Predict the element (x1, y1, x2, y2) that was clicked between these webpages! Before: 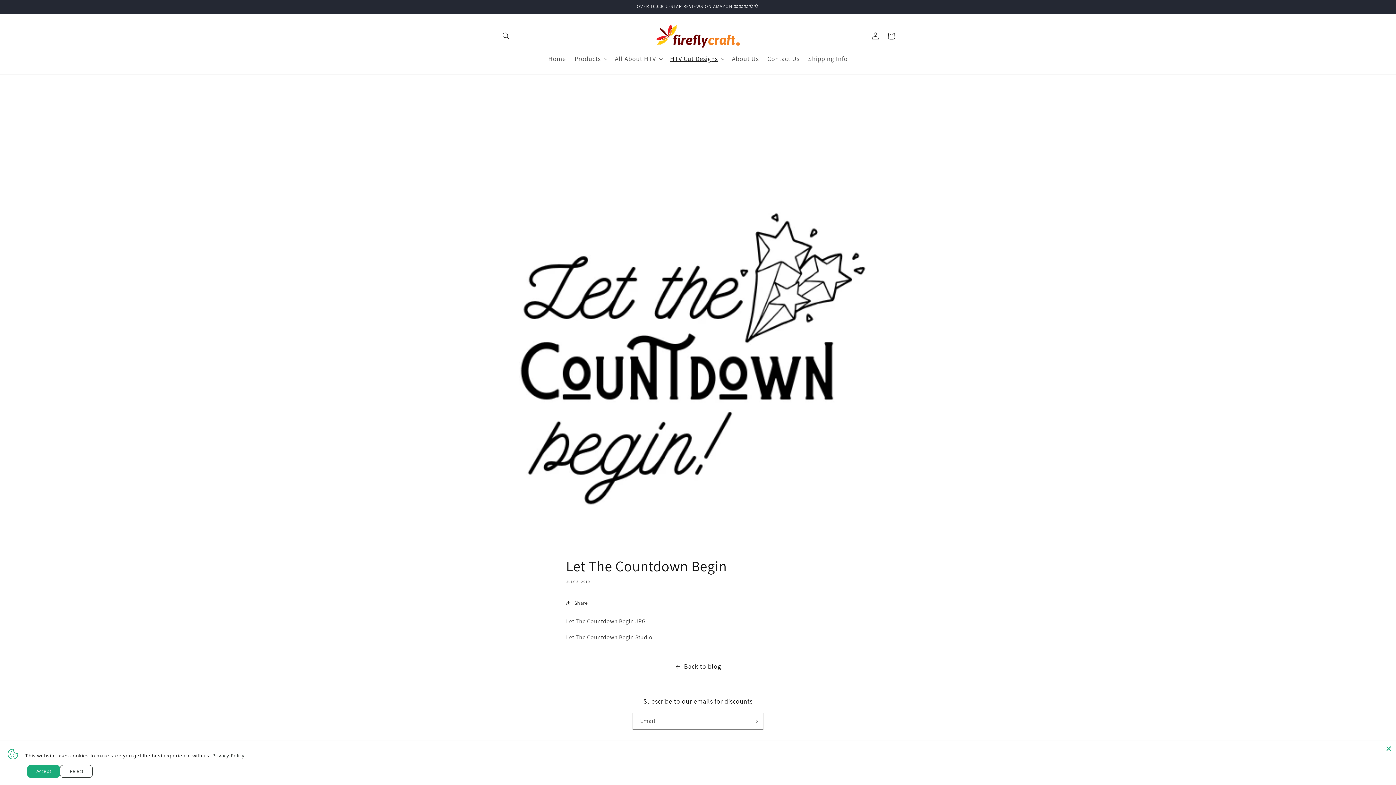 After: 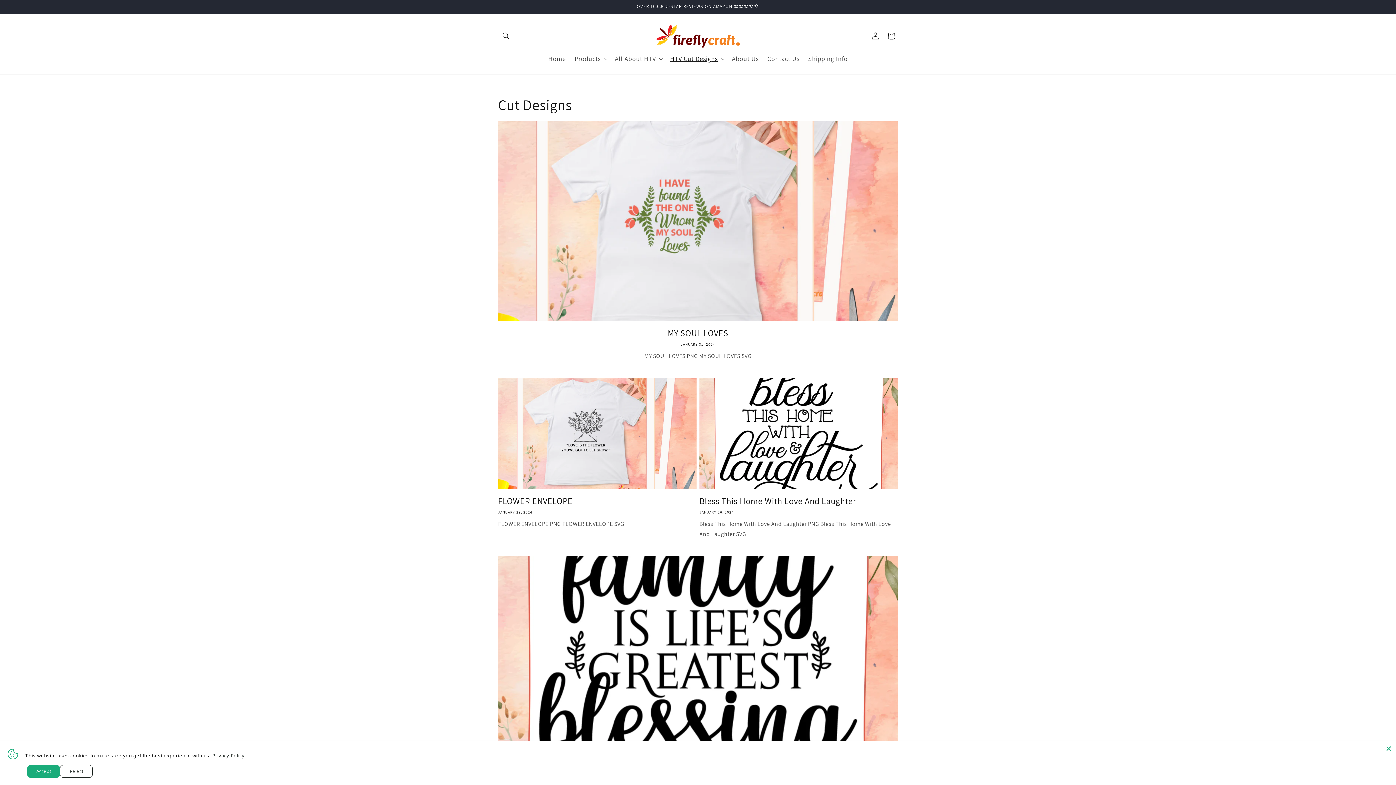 Action: bbox: (0, 661, 1396, 672) label: Back to blog